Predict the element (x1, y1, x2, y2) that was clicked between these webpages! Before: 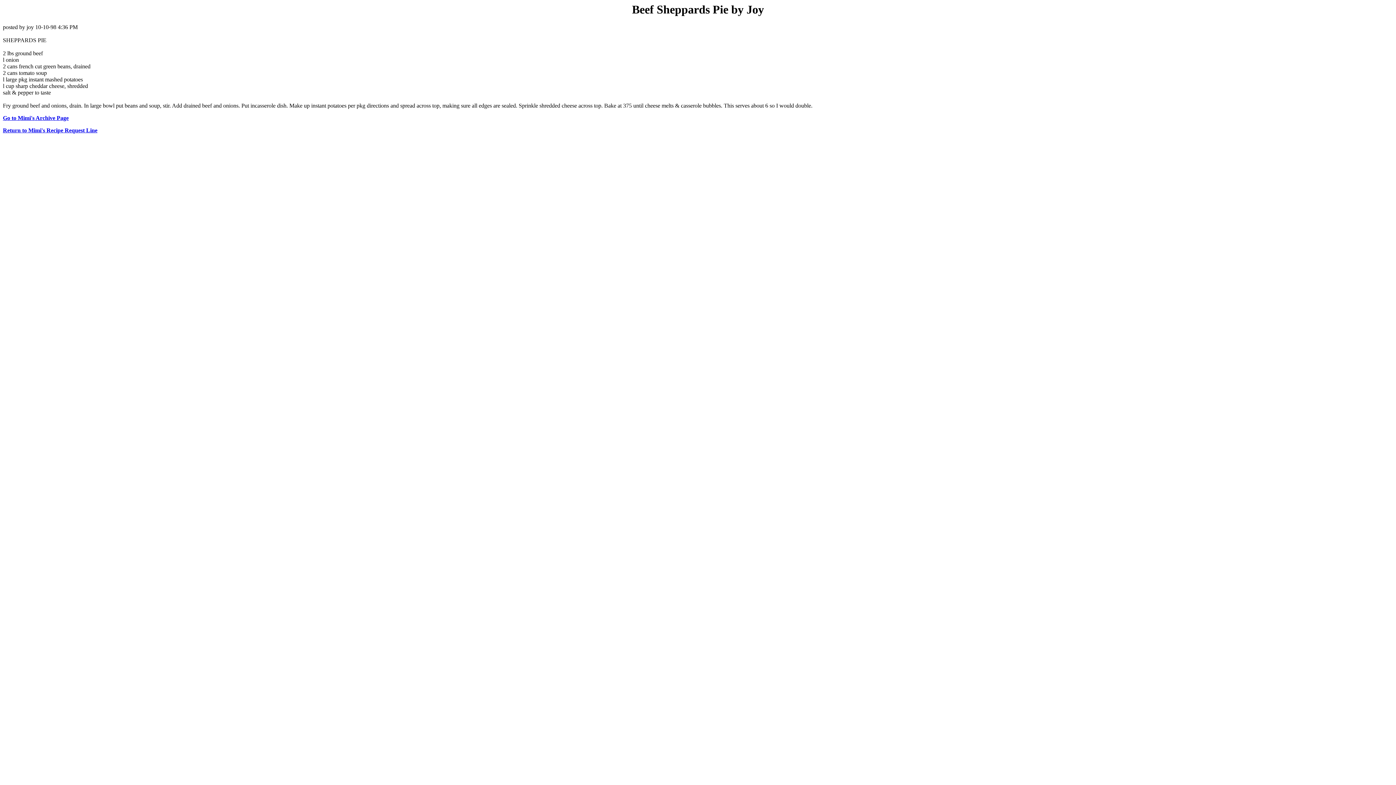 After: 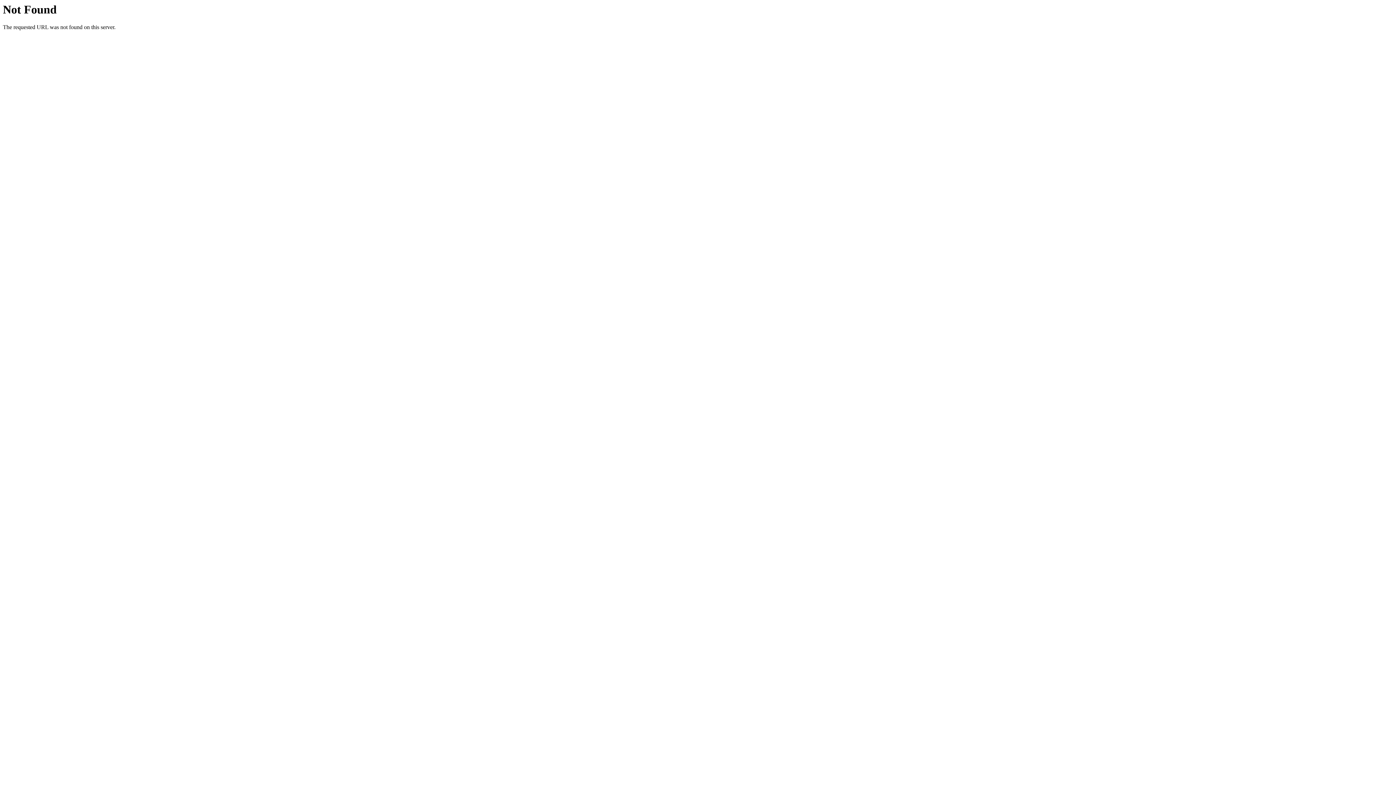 Action: label: Return to Mimi's Recipe Request Line bbox: (2, 127, 97, 133)